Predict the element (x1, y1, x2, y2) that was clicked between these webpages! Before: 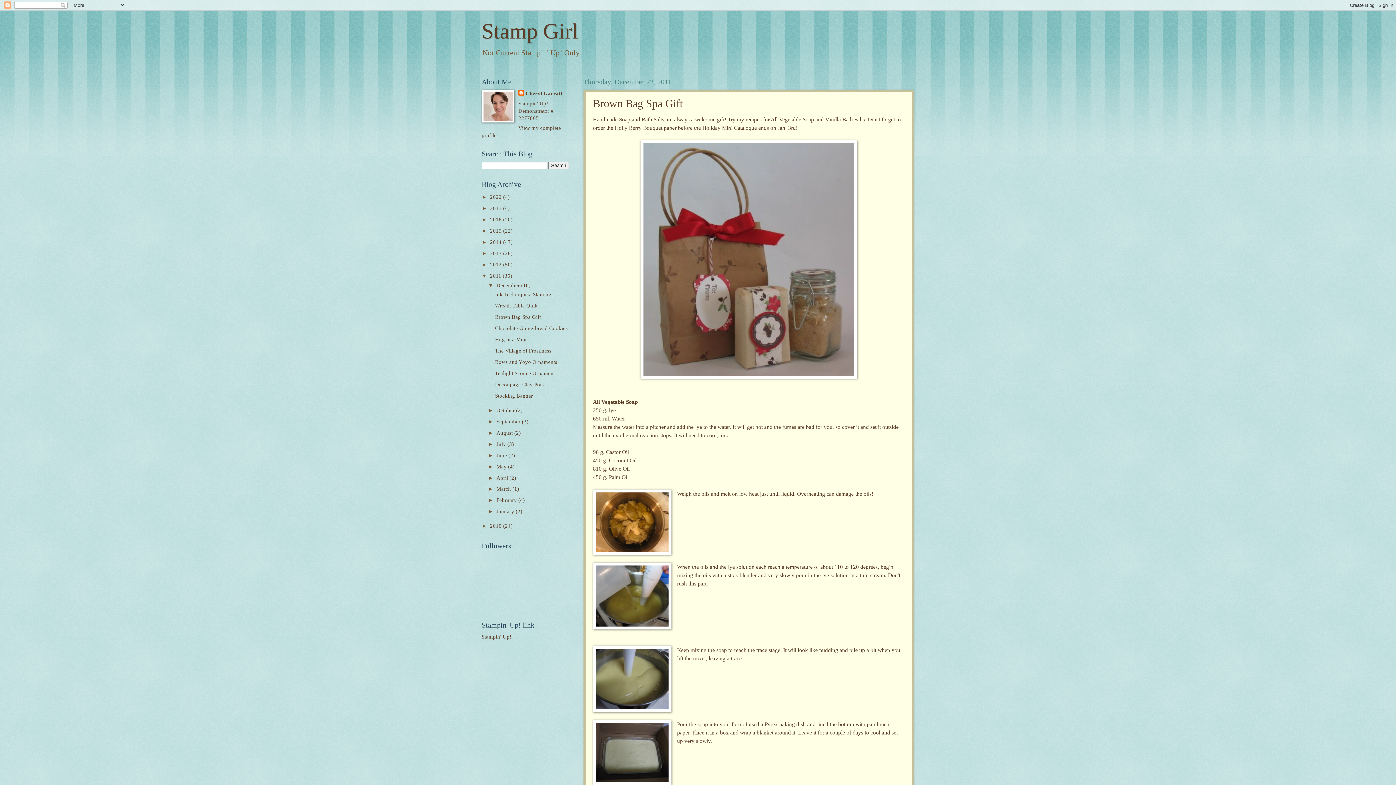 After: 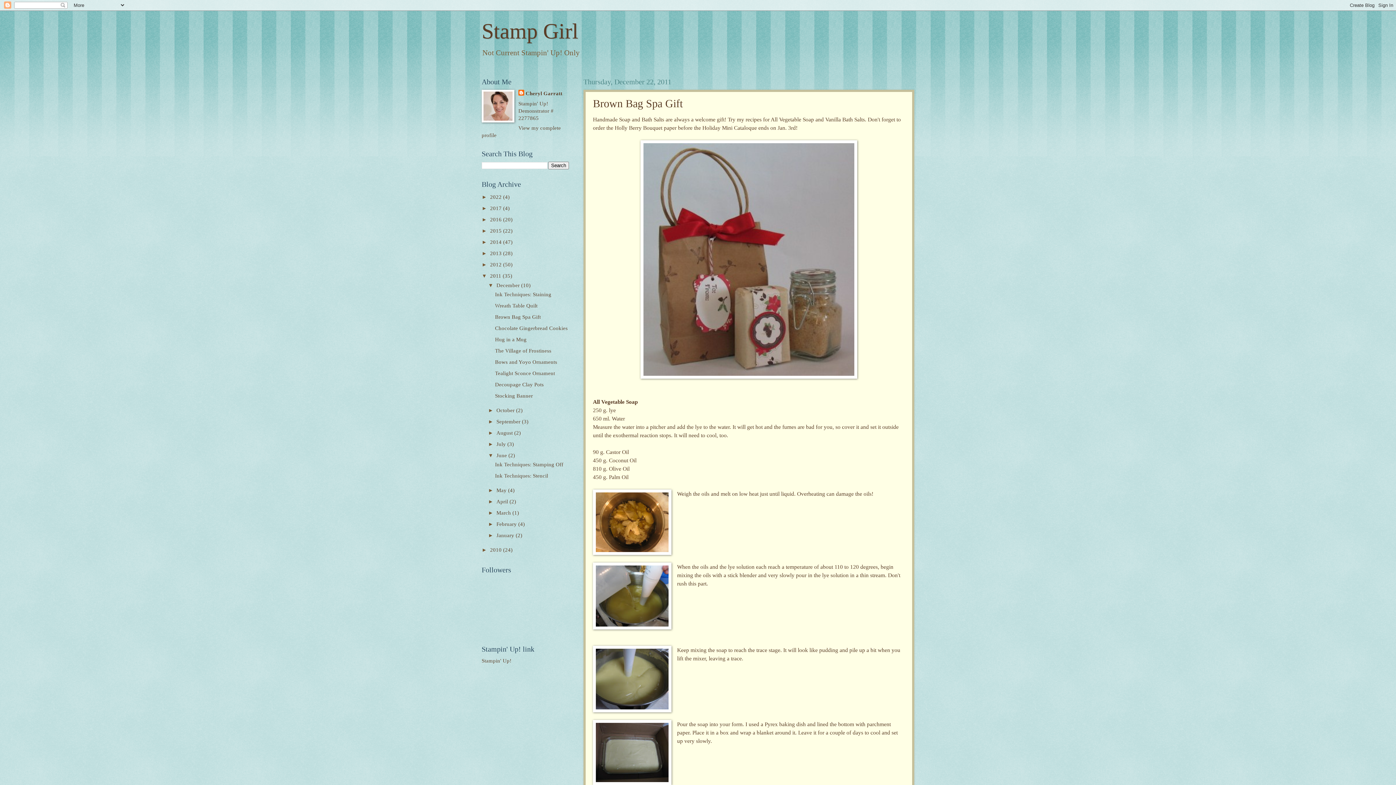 Action: label: ►   bbox: (488, 452, 496, 458)